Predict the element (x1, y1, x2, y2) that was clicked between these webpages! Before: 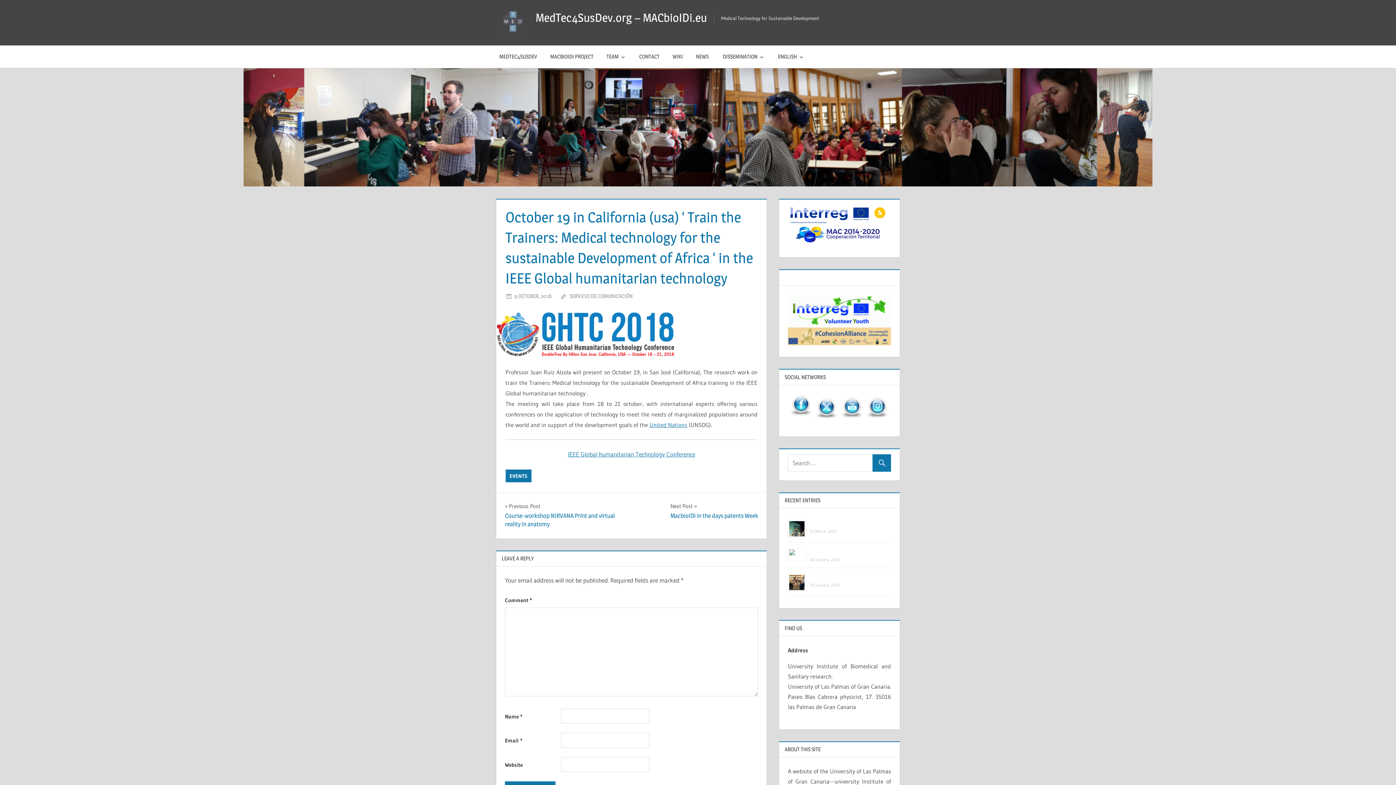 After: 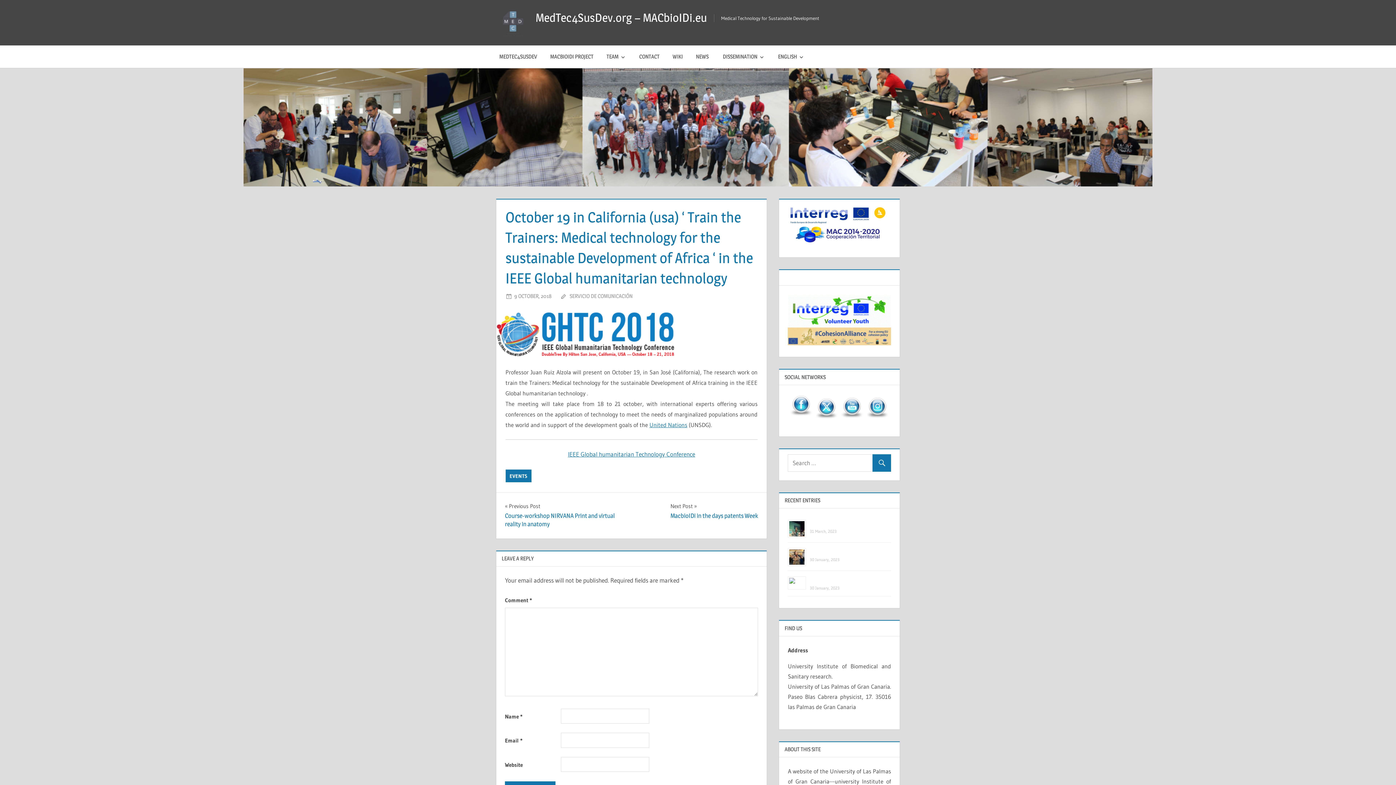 Action: bbox: (514, 292, 551, 299) label: 9 OCTOBER, 2018